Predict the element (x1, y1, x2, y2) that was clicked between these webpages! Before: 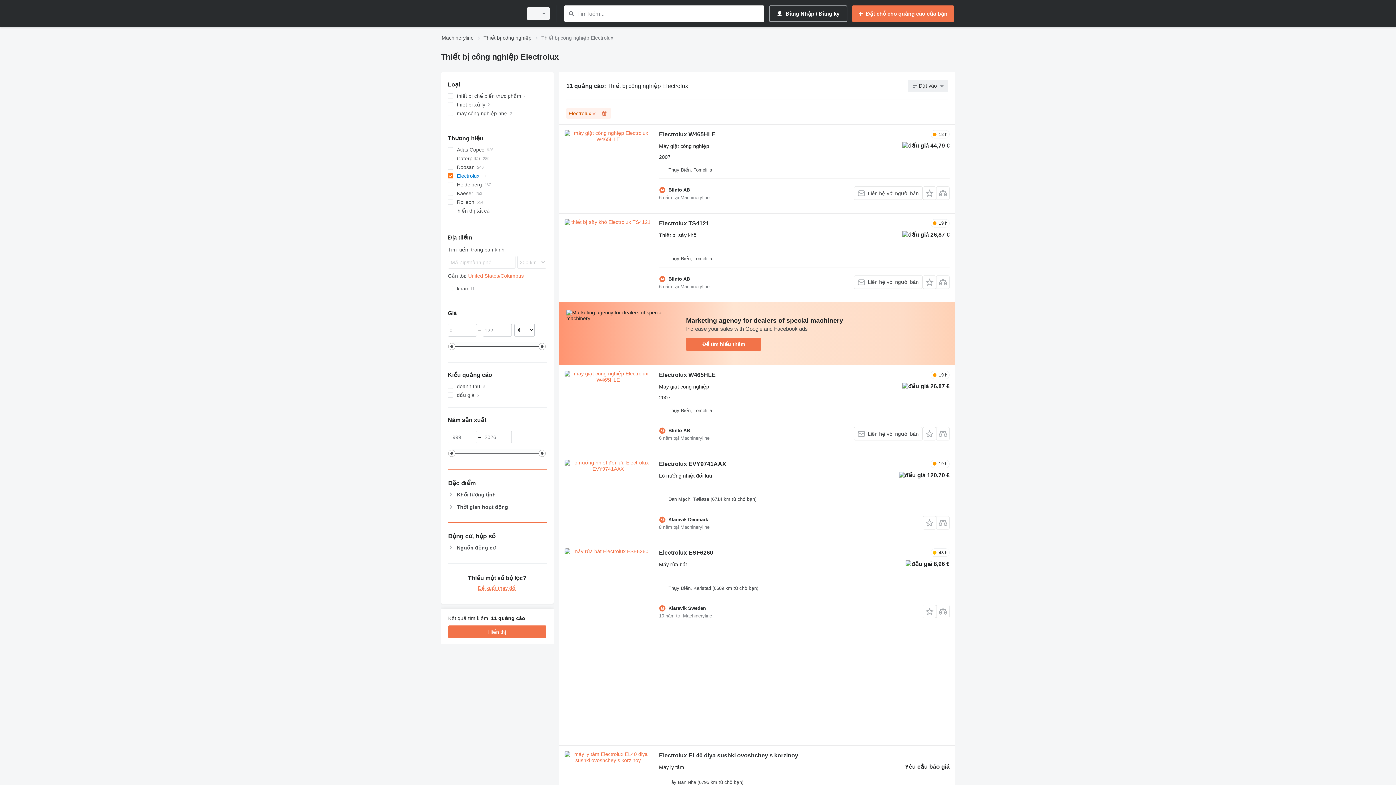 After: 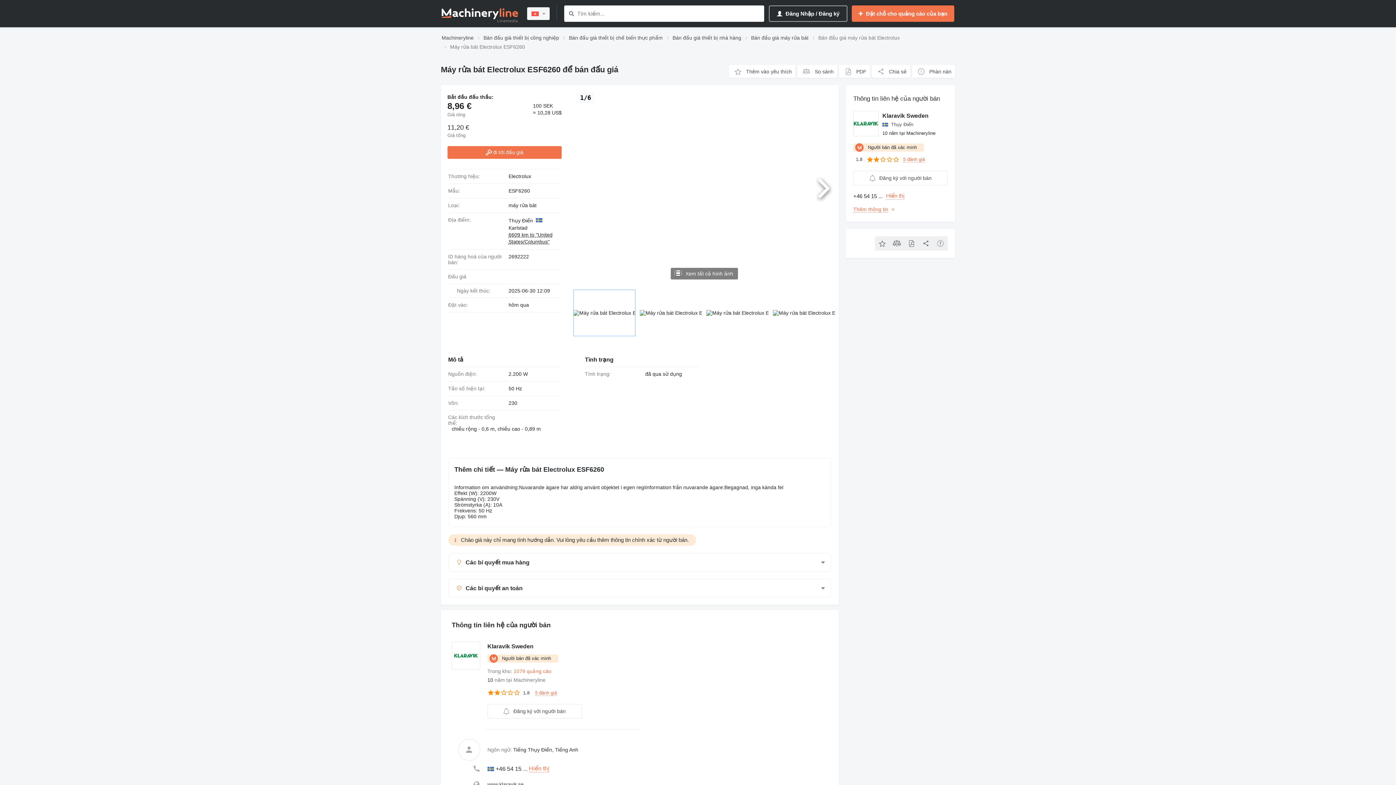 Action: bbox: (564, 548, 651, 614)